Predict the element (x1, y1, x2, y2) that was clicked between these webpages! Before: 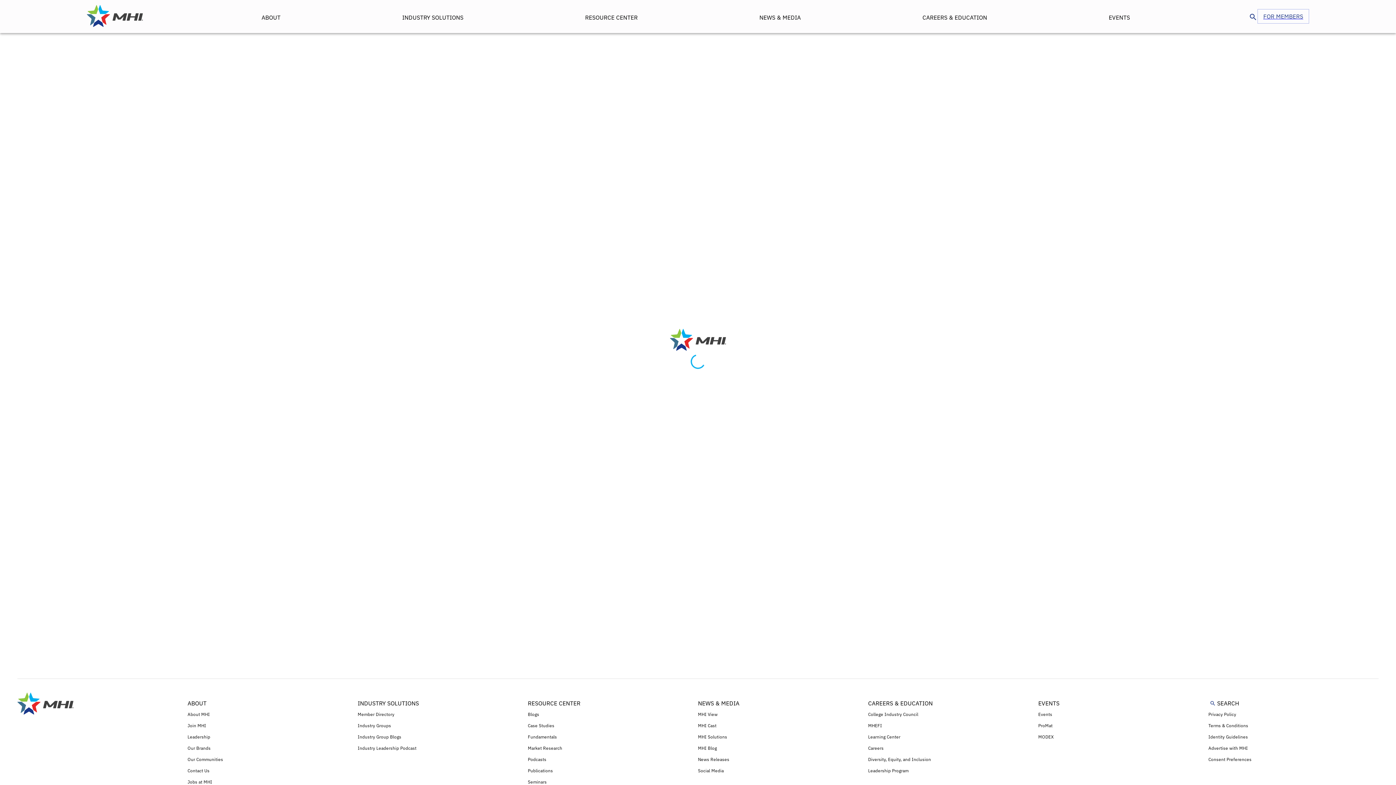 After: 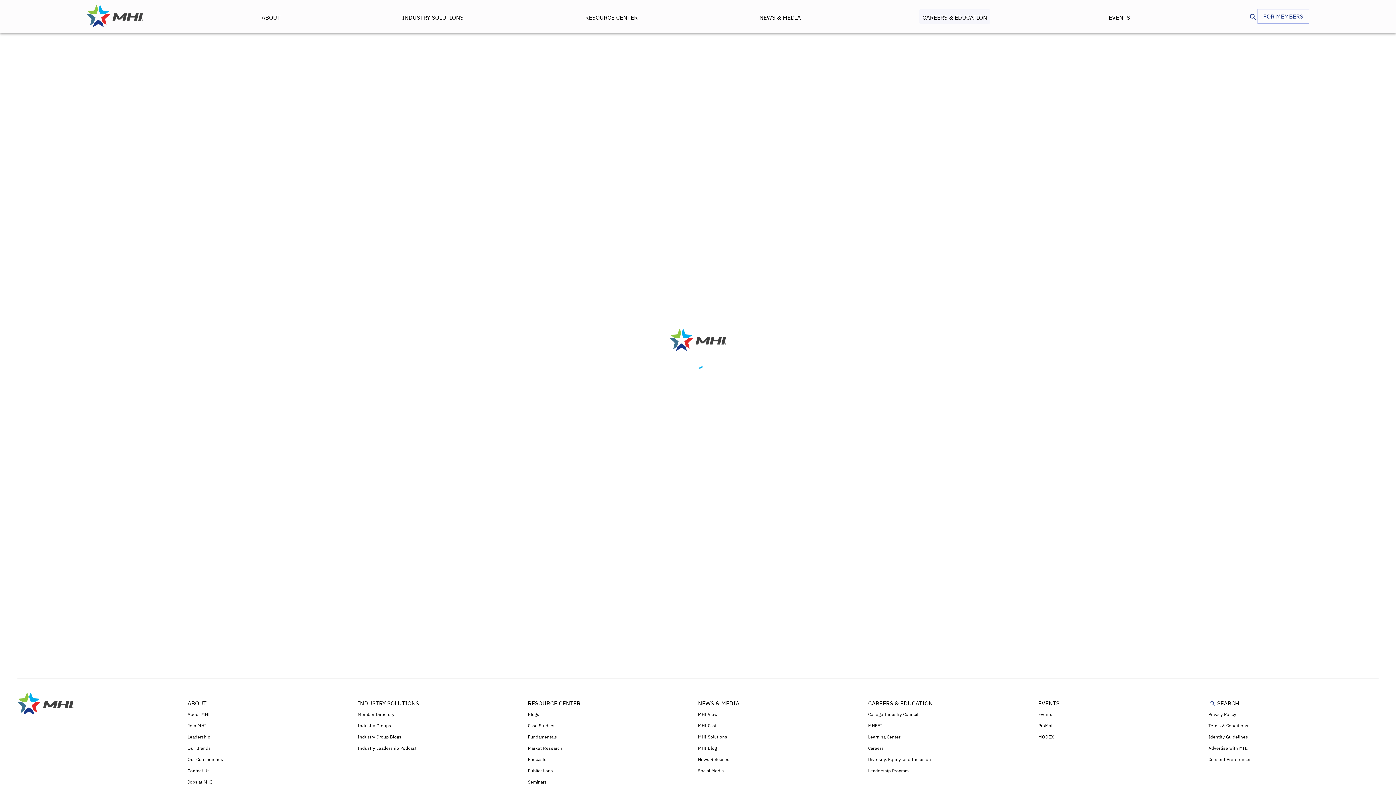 Action: label: CAREERS & EDUCATION bbox: (919, 9, 990, 24)